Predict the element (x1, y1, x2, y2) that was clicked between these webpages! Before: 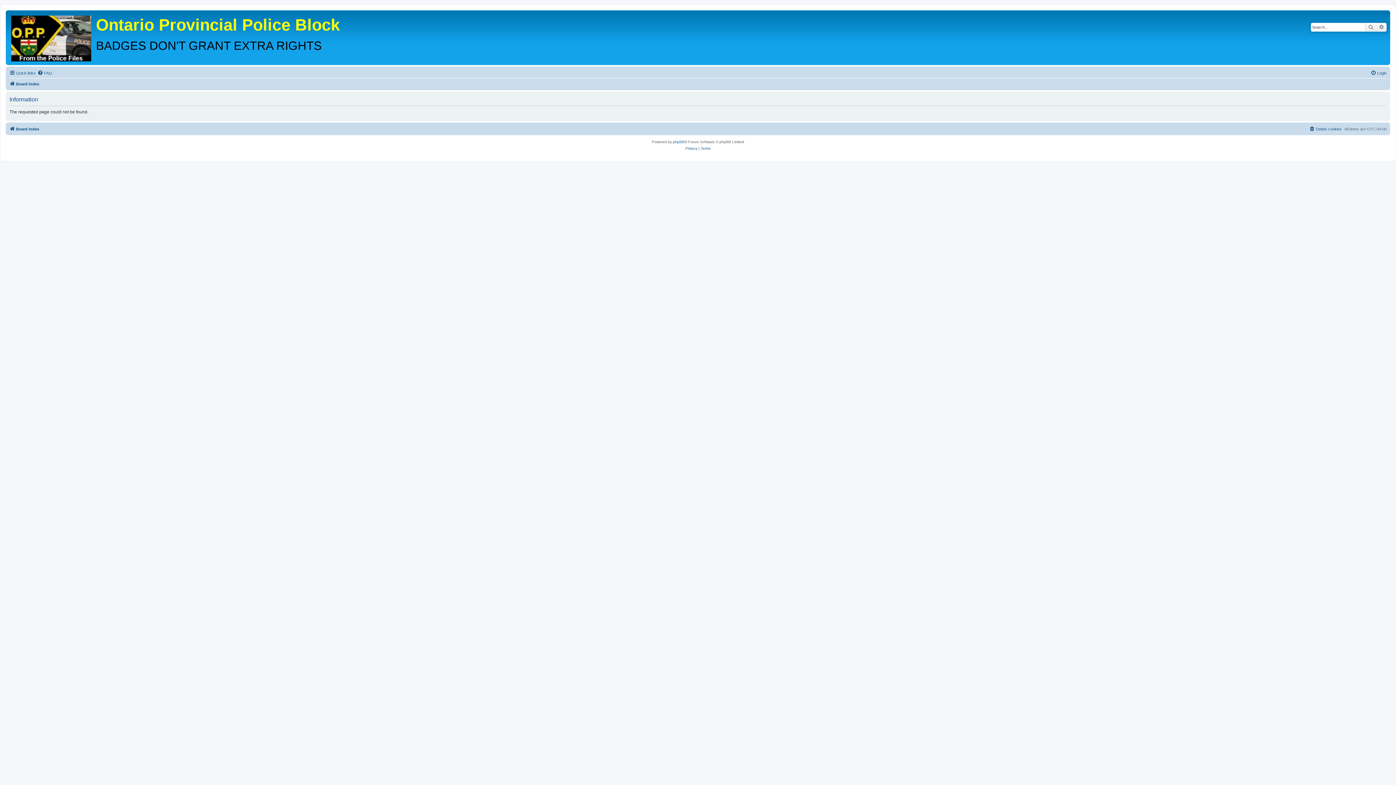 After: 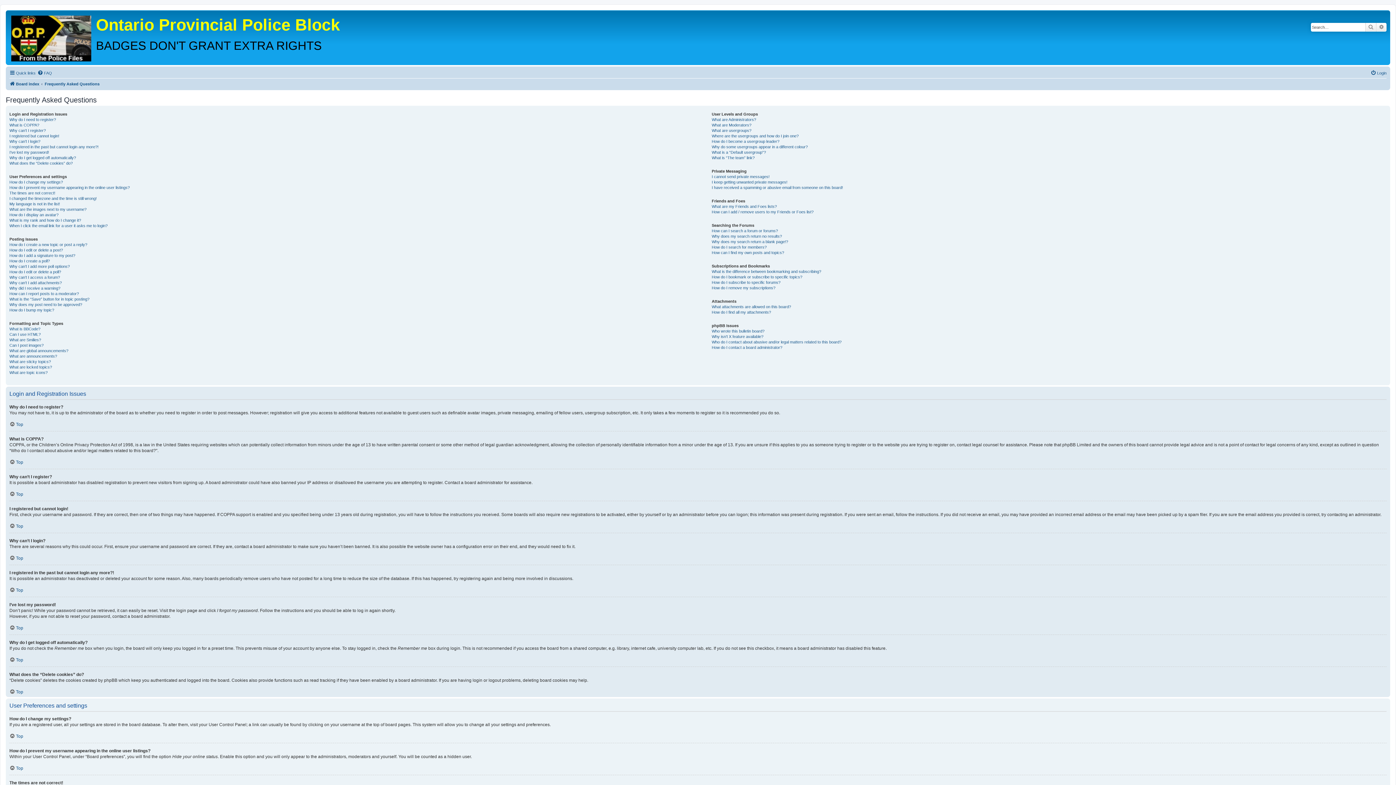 Action: label: FAQ bbox: (37, 68, 52, 77)